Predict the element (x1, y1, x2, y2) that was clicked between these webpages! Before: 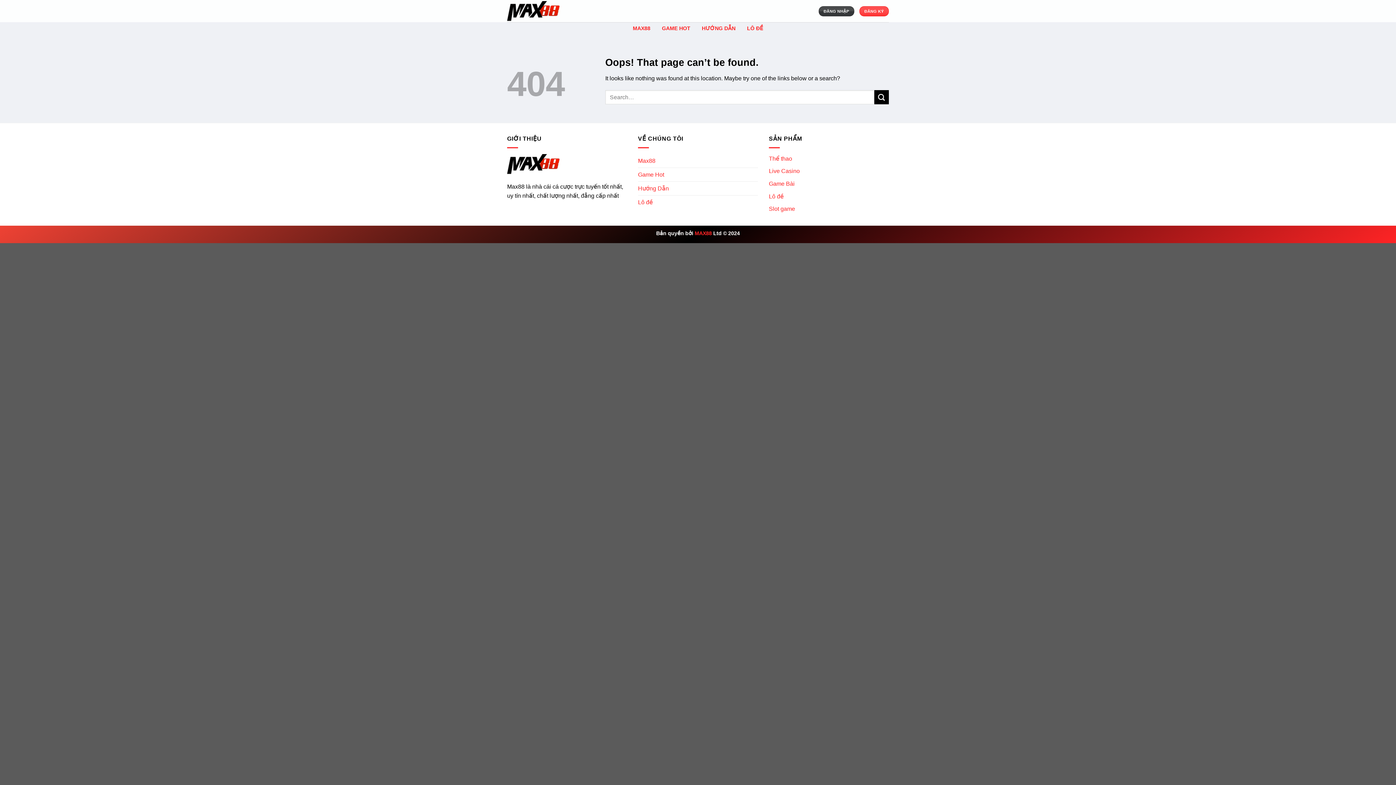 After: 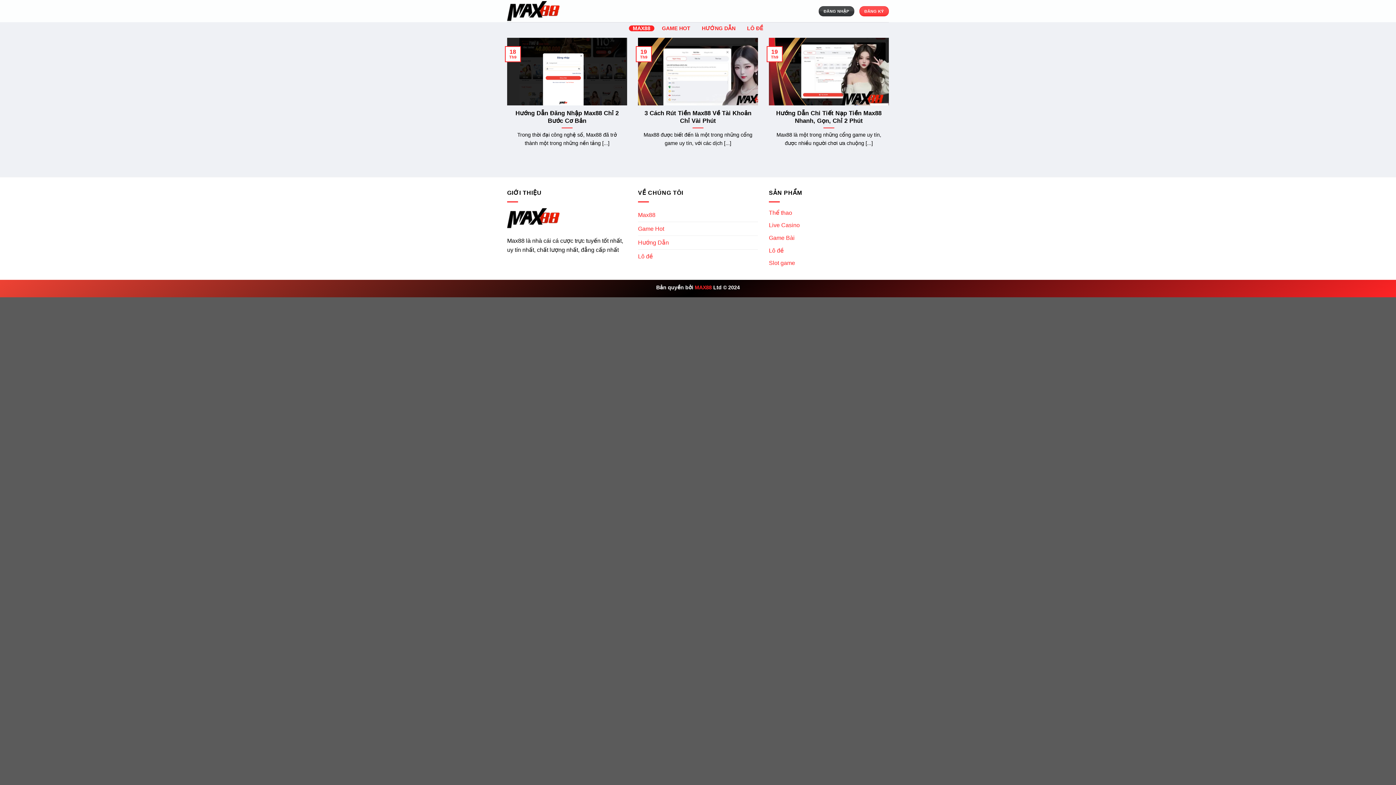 Action: bbox: (694, 230, 712, 236) label: MAX88